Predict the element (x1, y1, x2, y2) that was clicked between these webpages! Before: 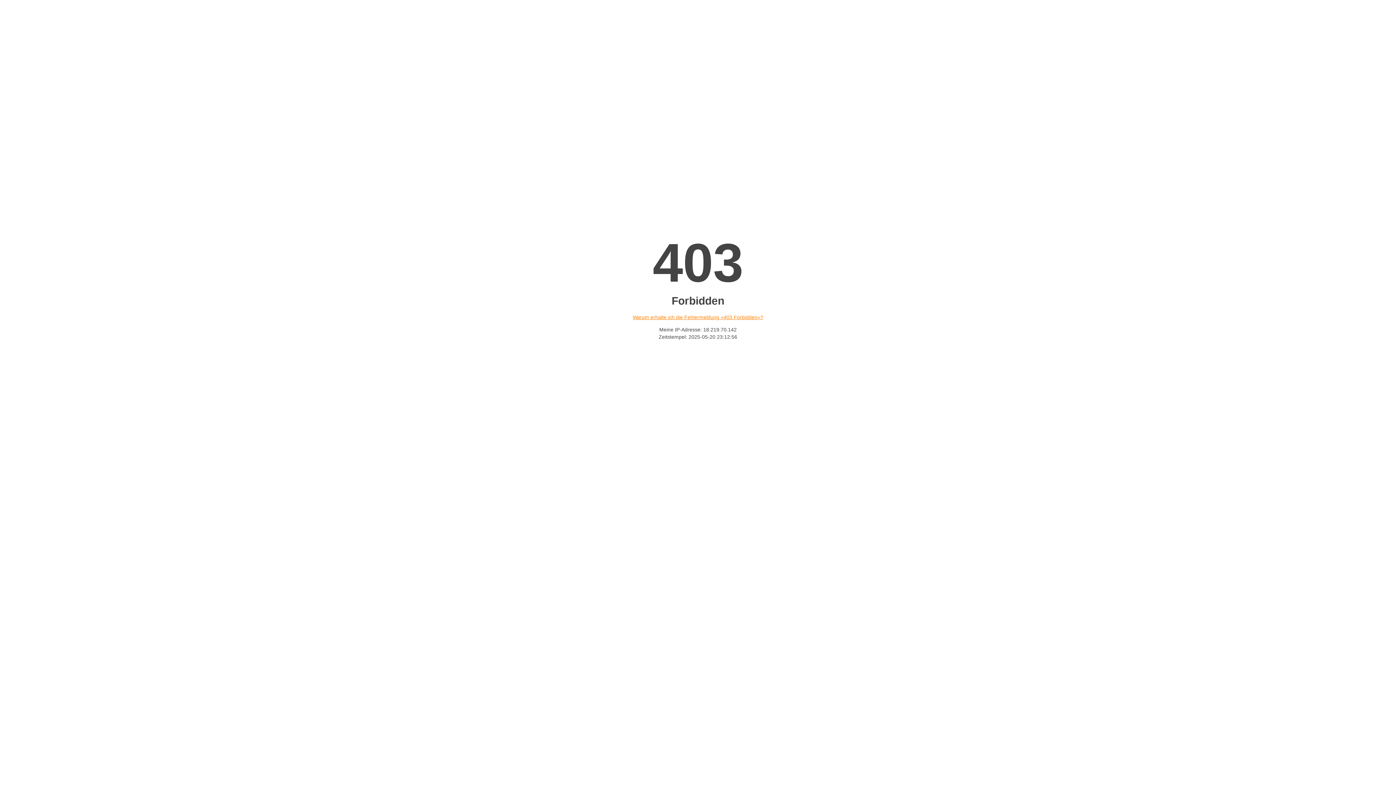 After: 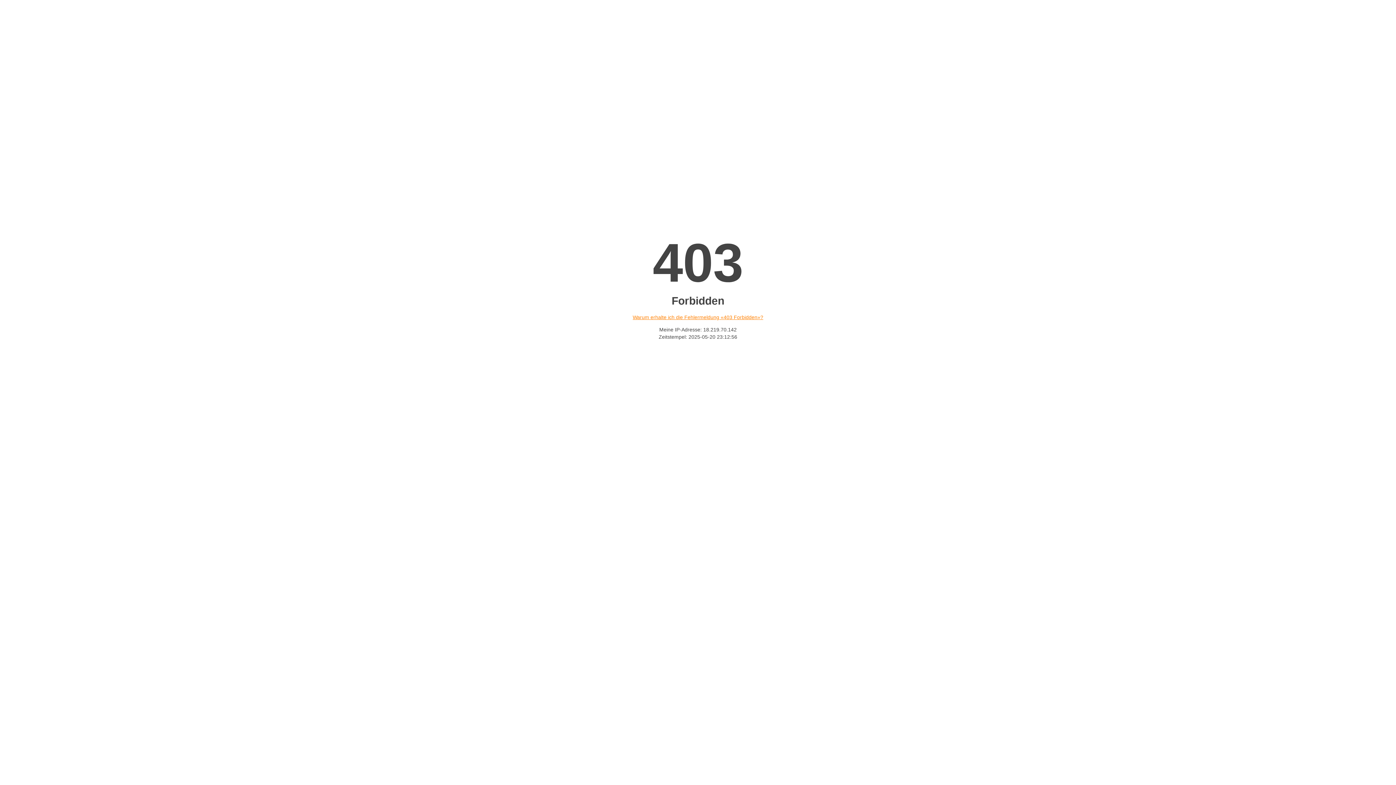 Action: label: Warum erhalte ich die Fehlermeldung «403 Forbidden»? bbox: (632, 314, 763, 320)